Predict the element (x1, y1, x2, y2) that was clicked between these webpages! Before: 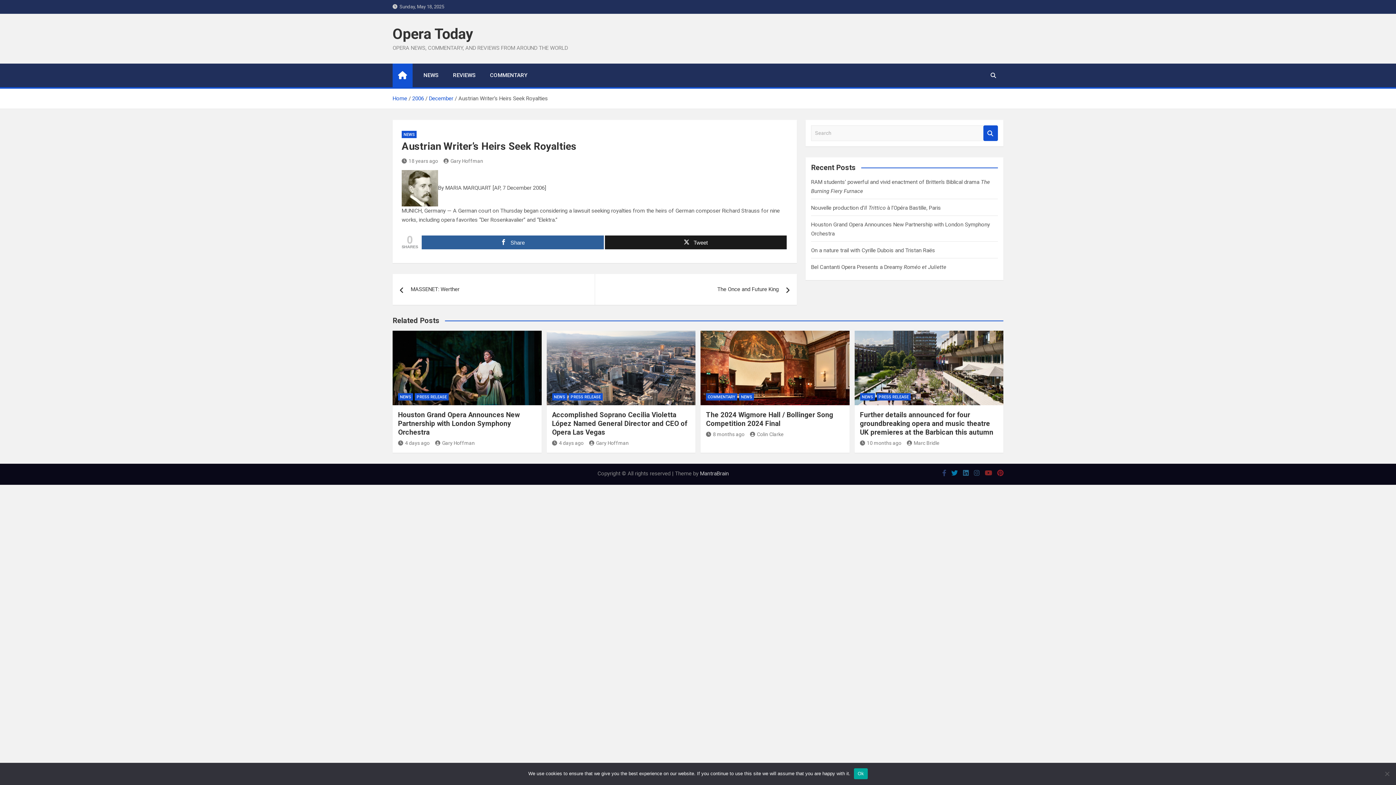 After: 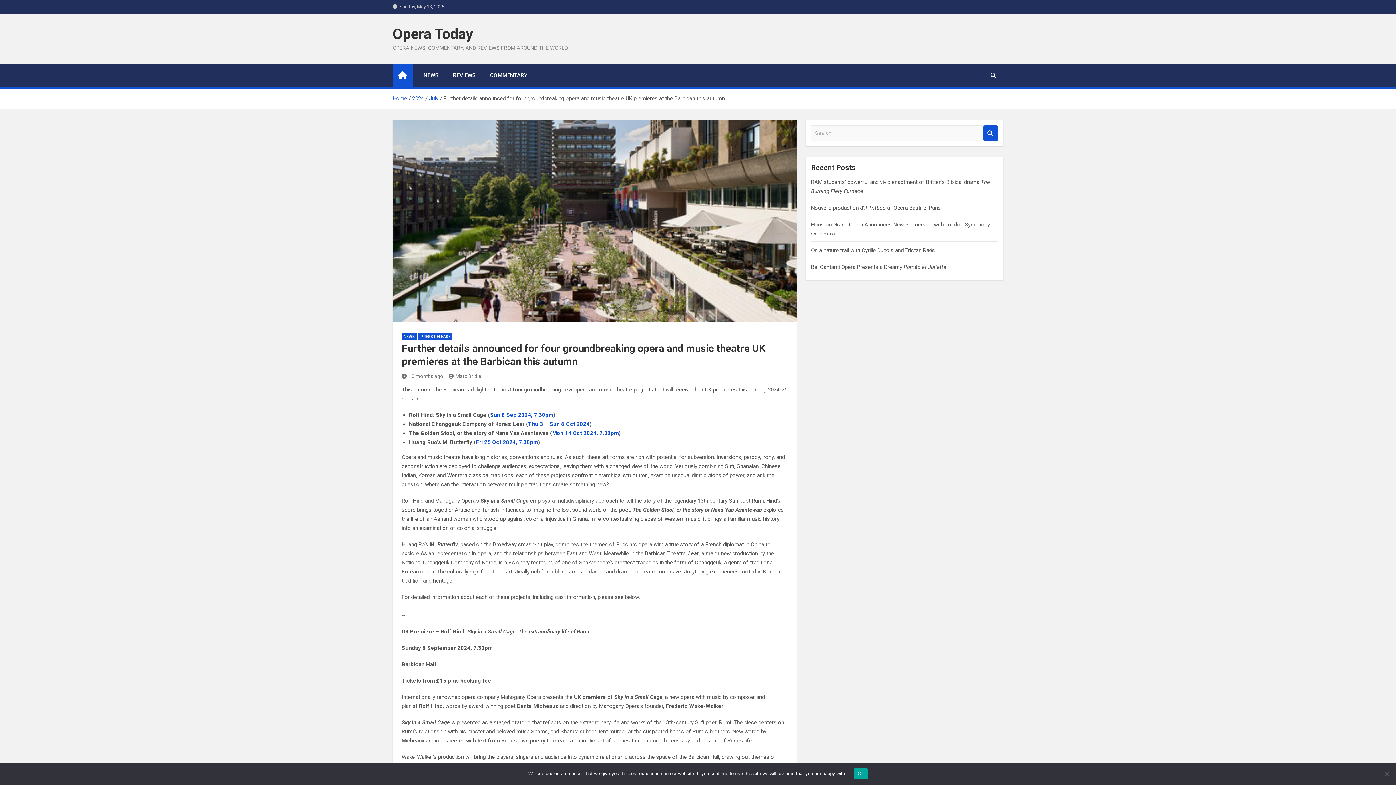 Action: bbox: (854, 330, 1003, 405)